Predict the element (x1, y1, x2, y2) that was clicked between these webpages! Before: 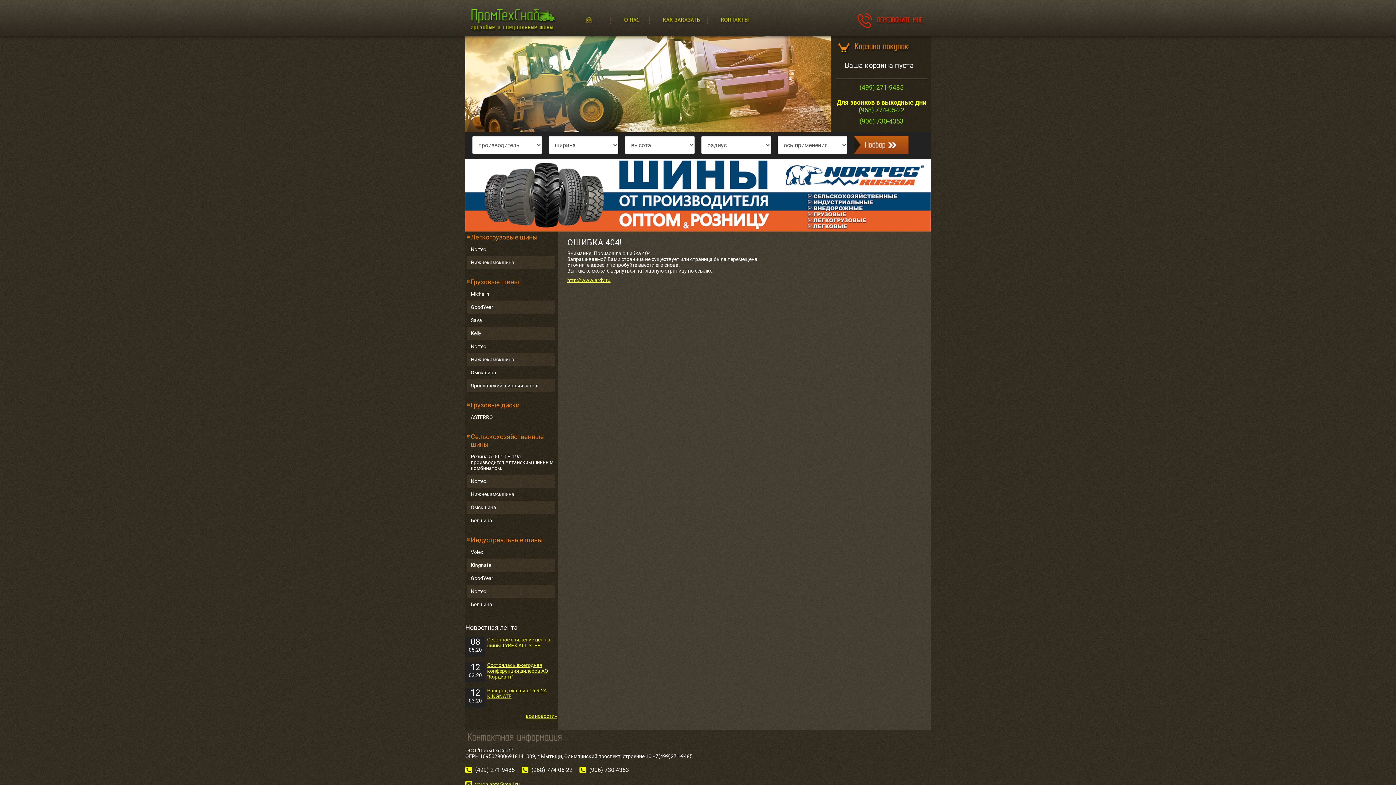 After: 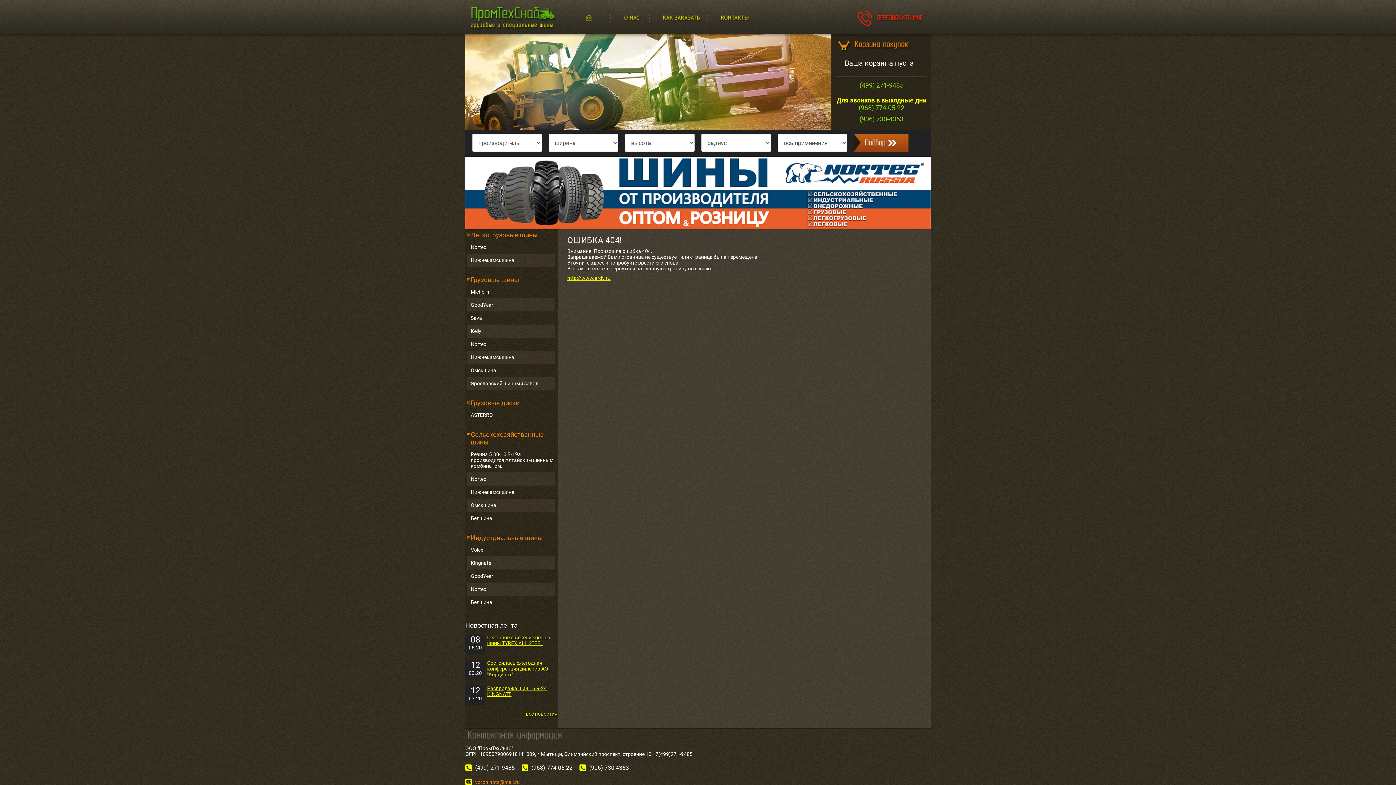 Action: bbox: (475, 781, 520, 787) label: voroninpts@mail.ru